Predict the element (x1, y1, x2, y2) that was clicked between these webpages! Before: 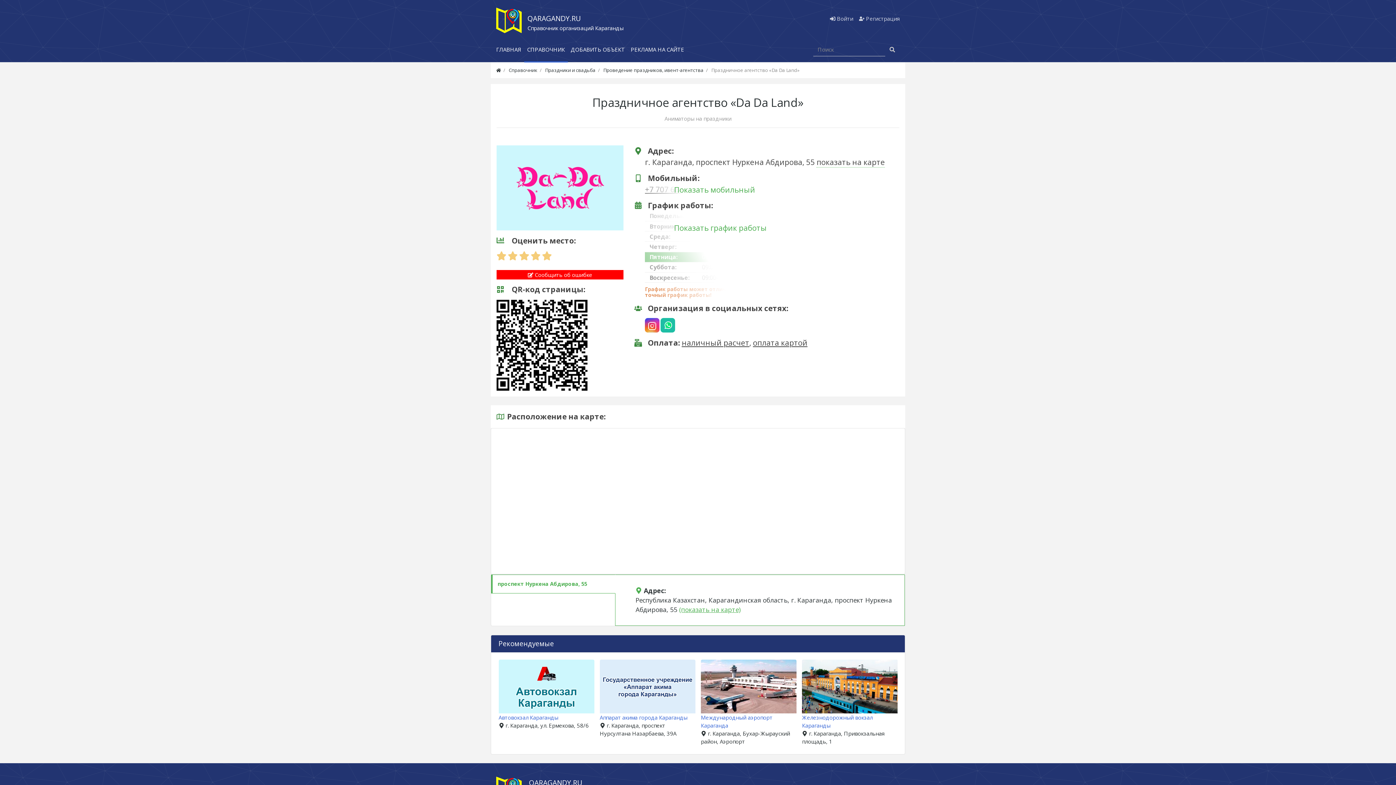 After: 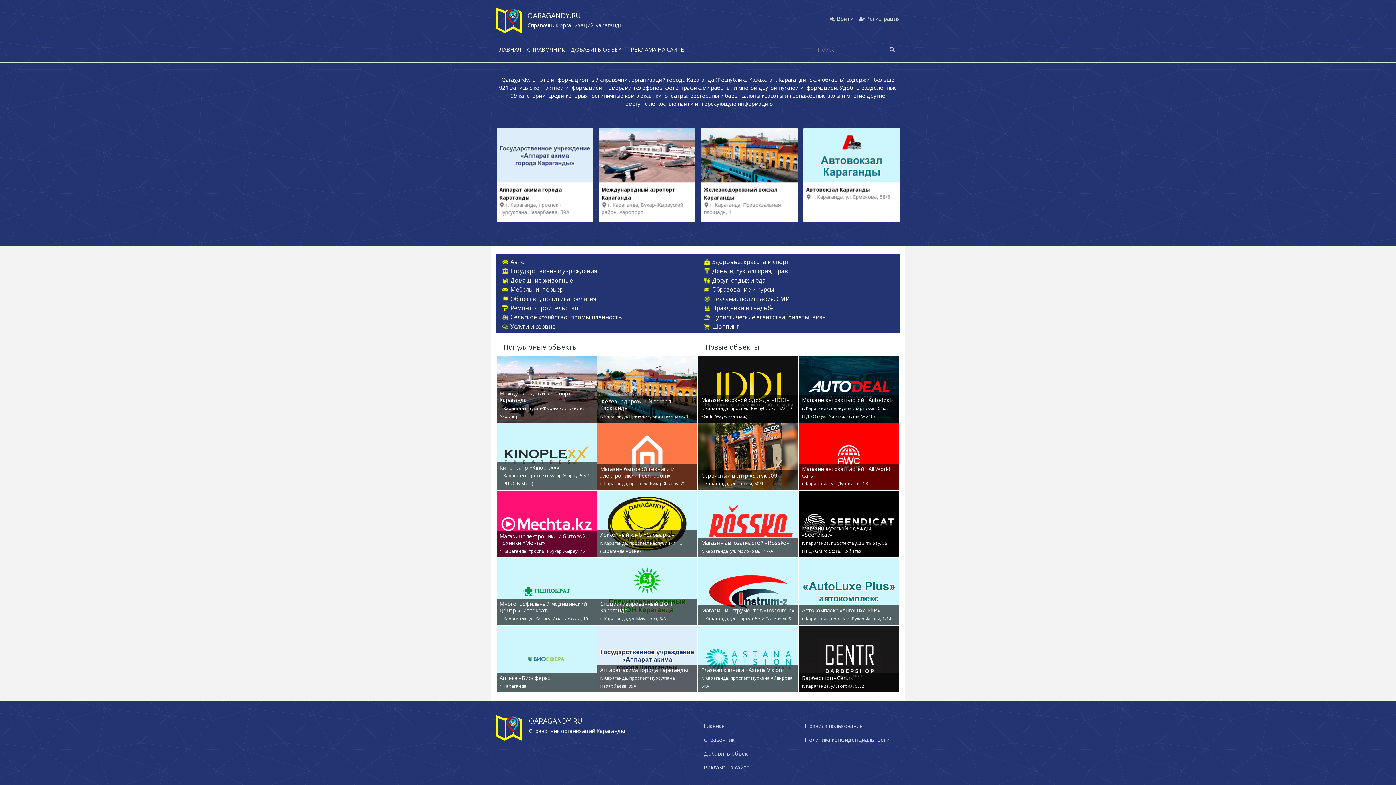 Action: bbox: (496, 67, 501, 73)